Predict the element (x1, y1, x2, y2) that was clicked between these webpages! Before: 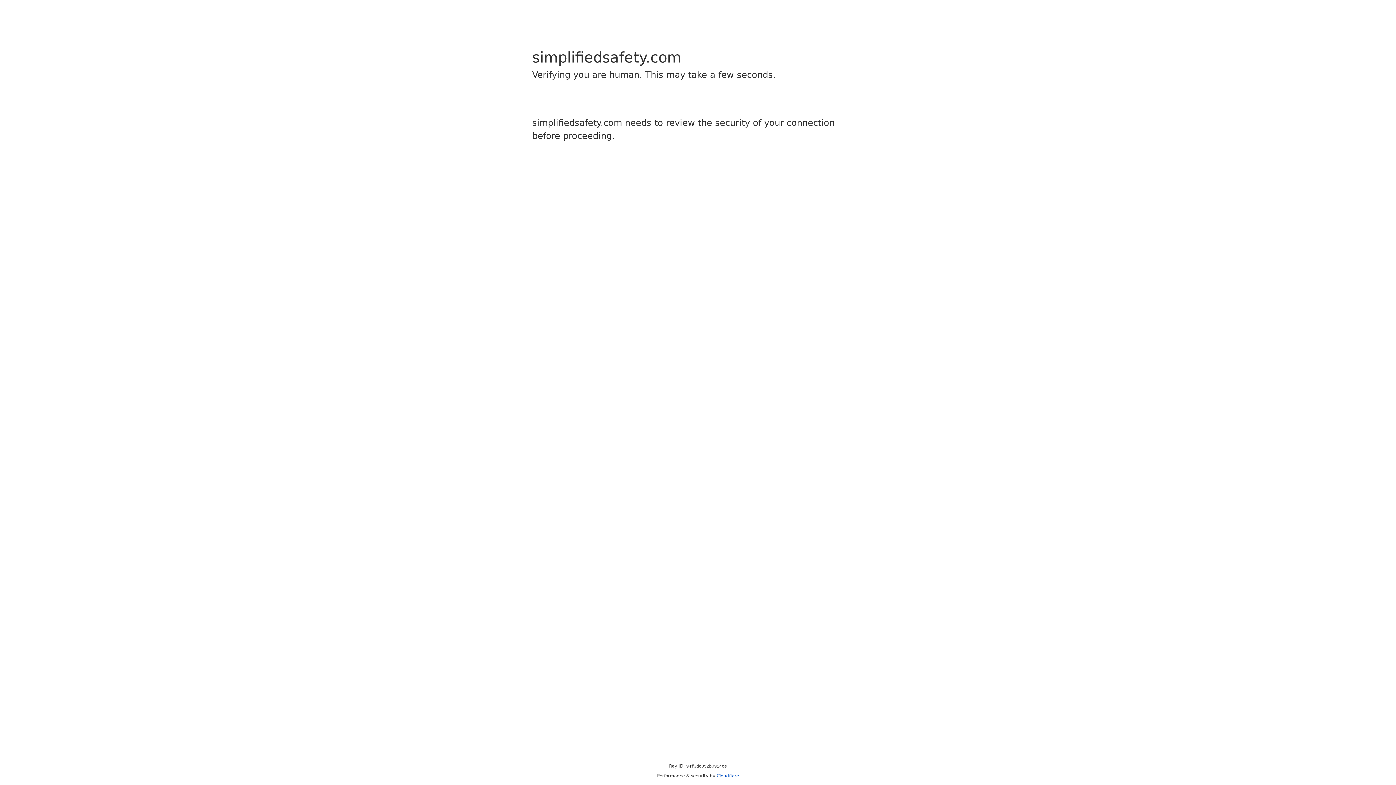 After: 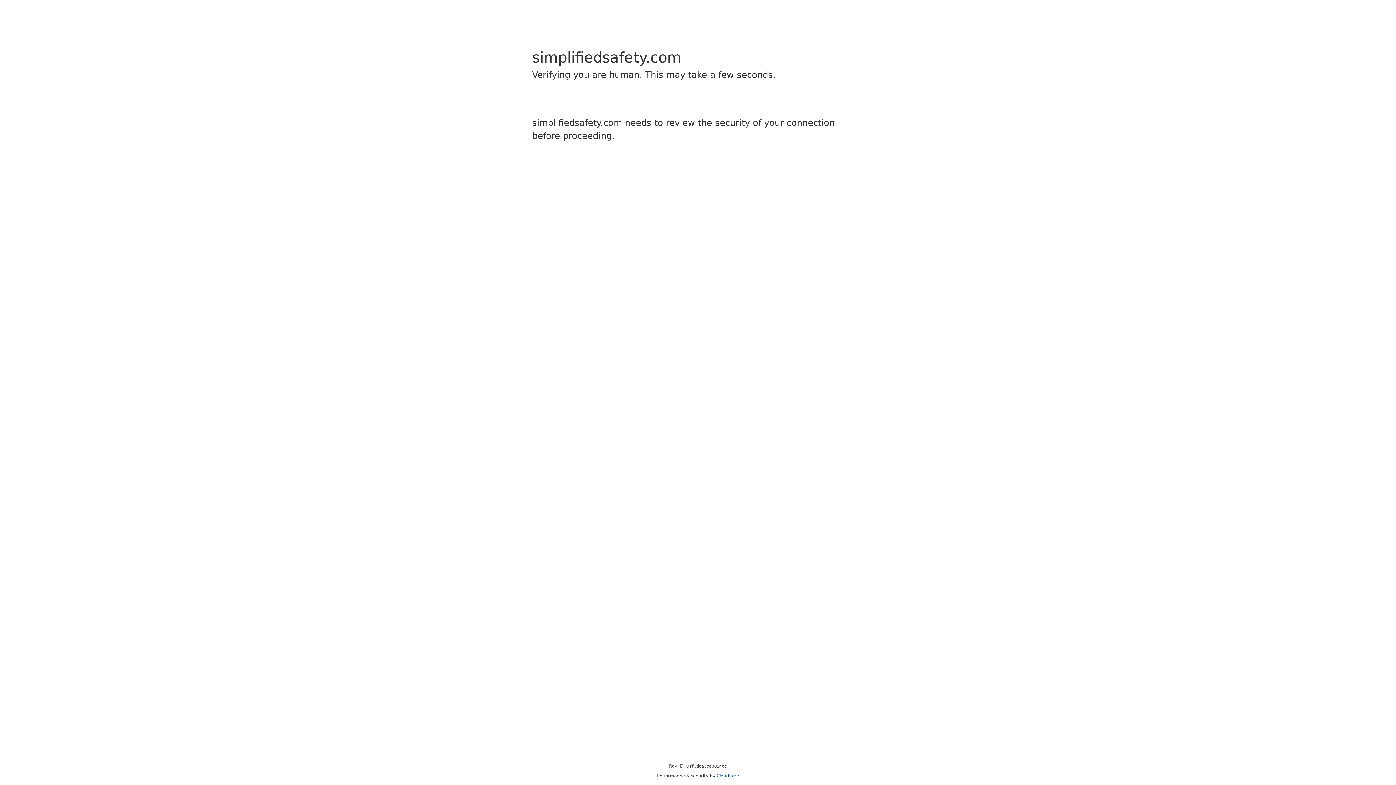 Action: bbox: (716, 773, 739, 778) label: Cloudflare